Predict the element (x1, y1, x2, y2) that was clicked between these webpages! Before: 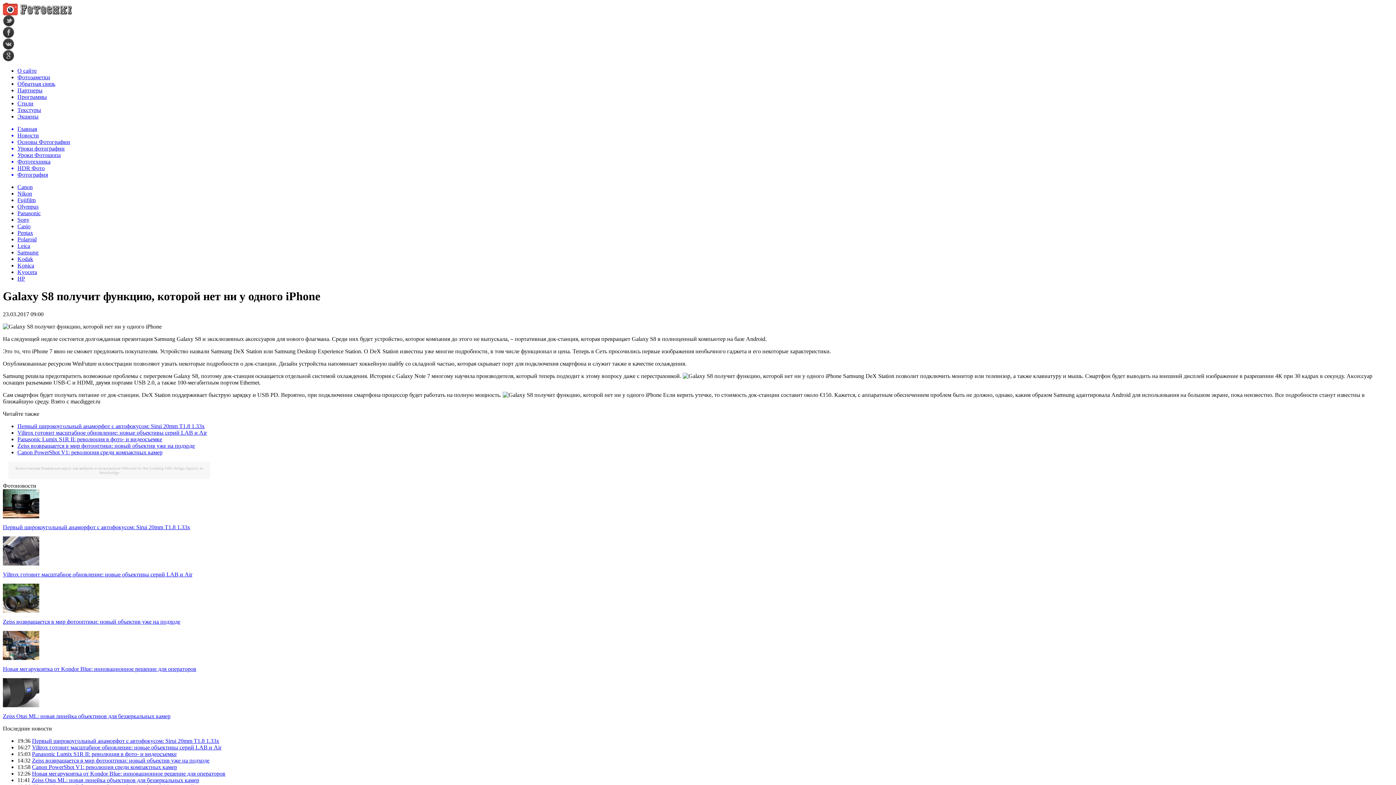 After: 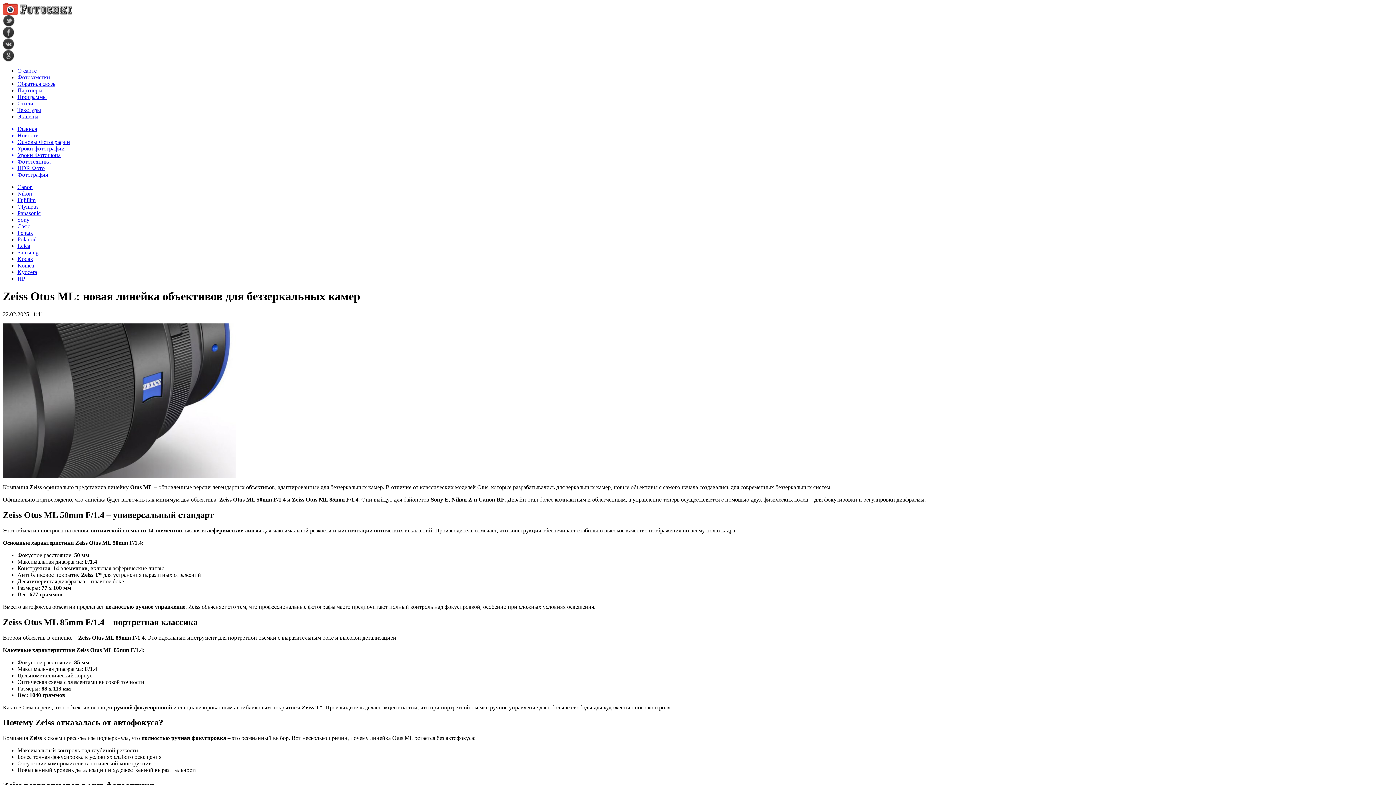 Action: label: Zeiss Otus ML: новая линейка объективов для беззеркальных камер bbox: (31, 777, 199, 783)